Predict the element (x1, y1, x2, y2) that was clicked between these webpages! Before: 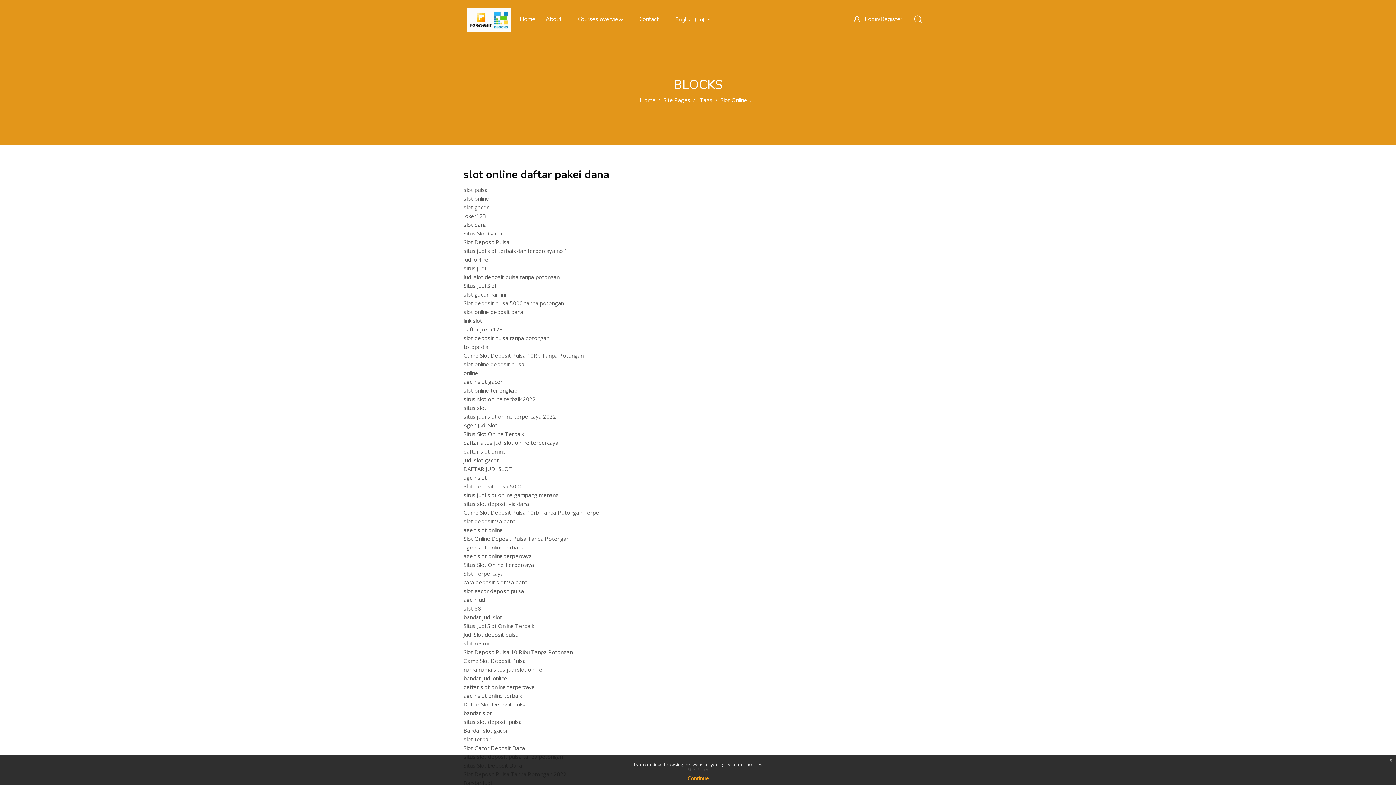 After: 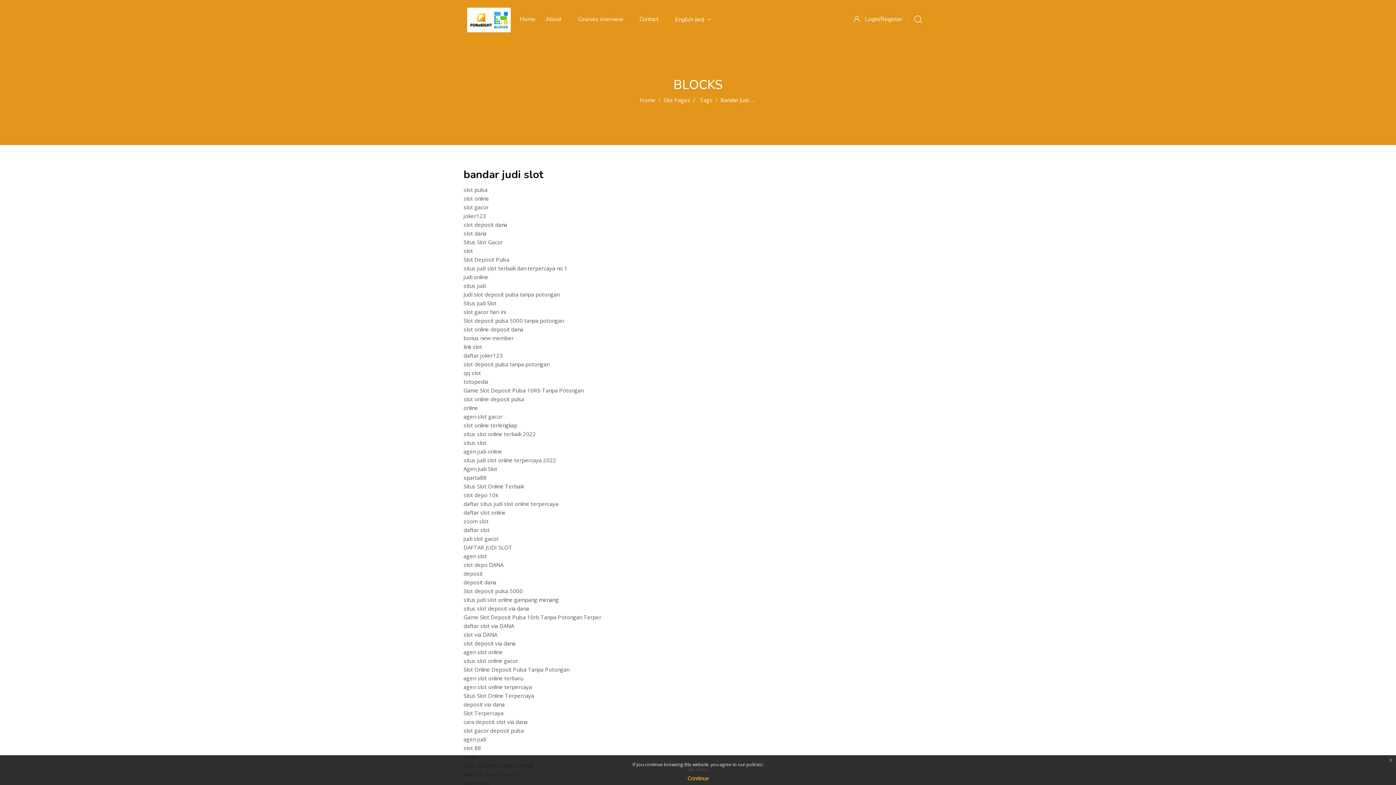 Action: bbox: (463, 613, 502, 621) label: bandar judi slot